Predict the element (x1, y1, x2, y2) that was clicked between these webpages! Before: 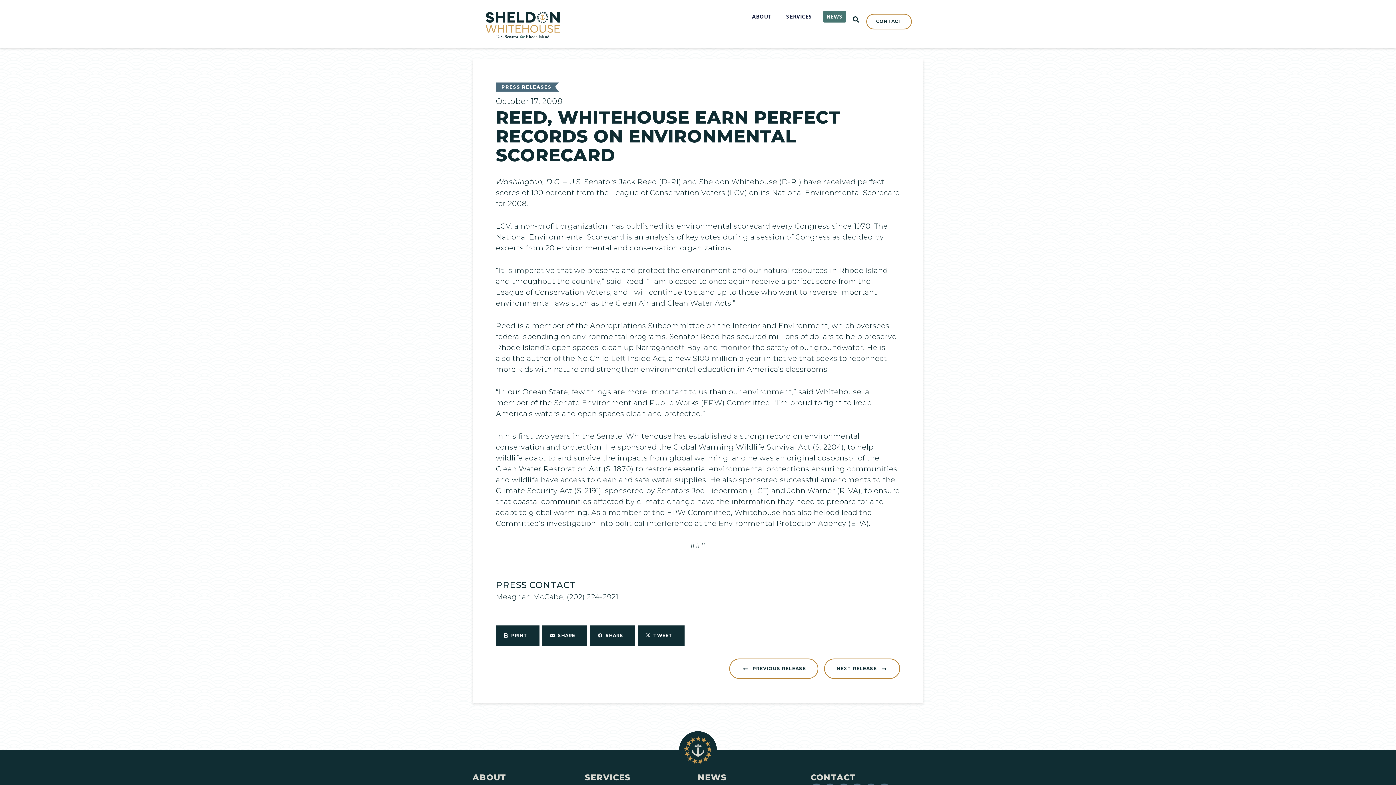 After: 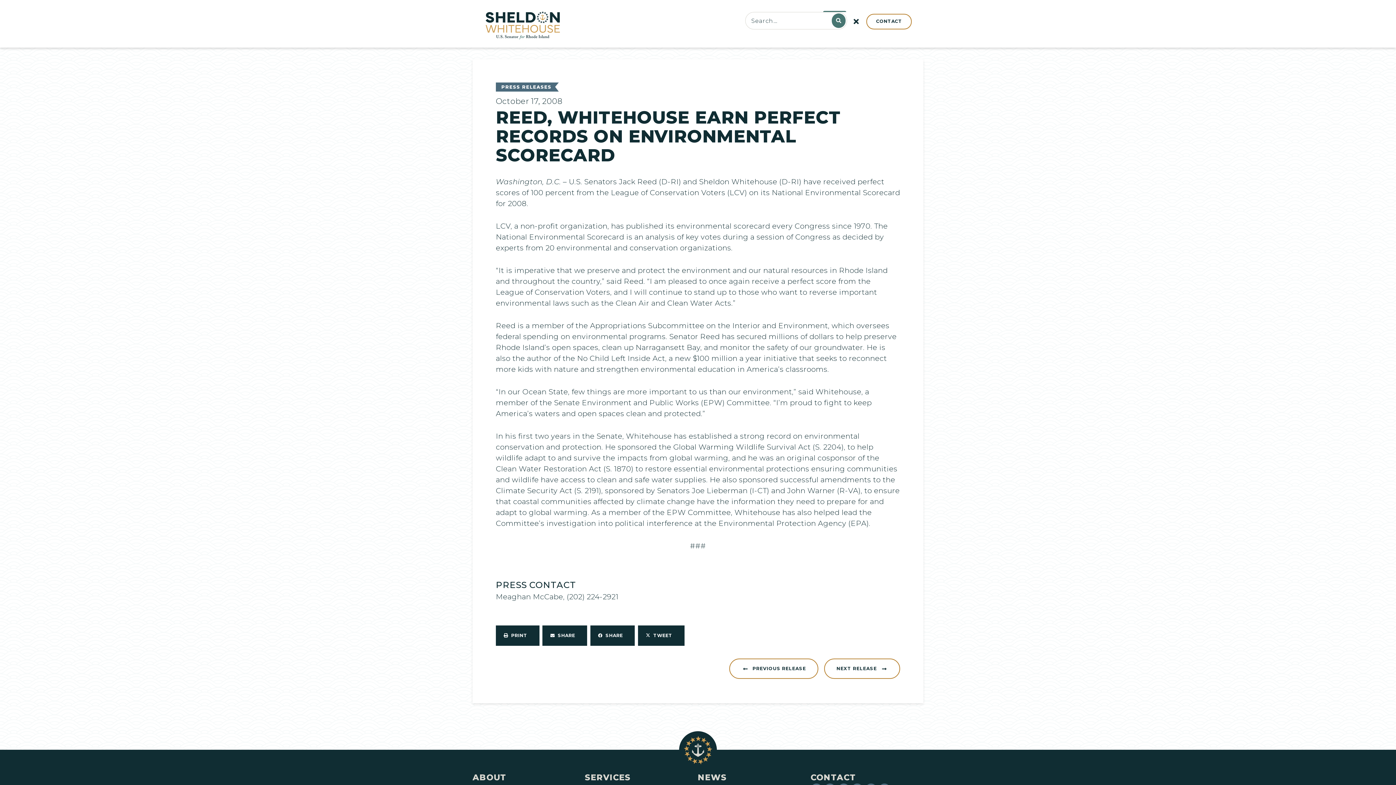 Action: bbox: (853, 16, 859, 23) label: OPEN SEARCH